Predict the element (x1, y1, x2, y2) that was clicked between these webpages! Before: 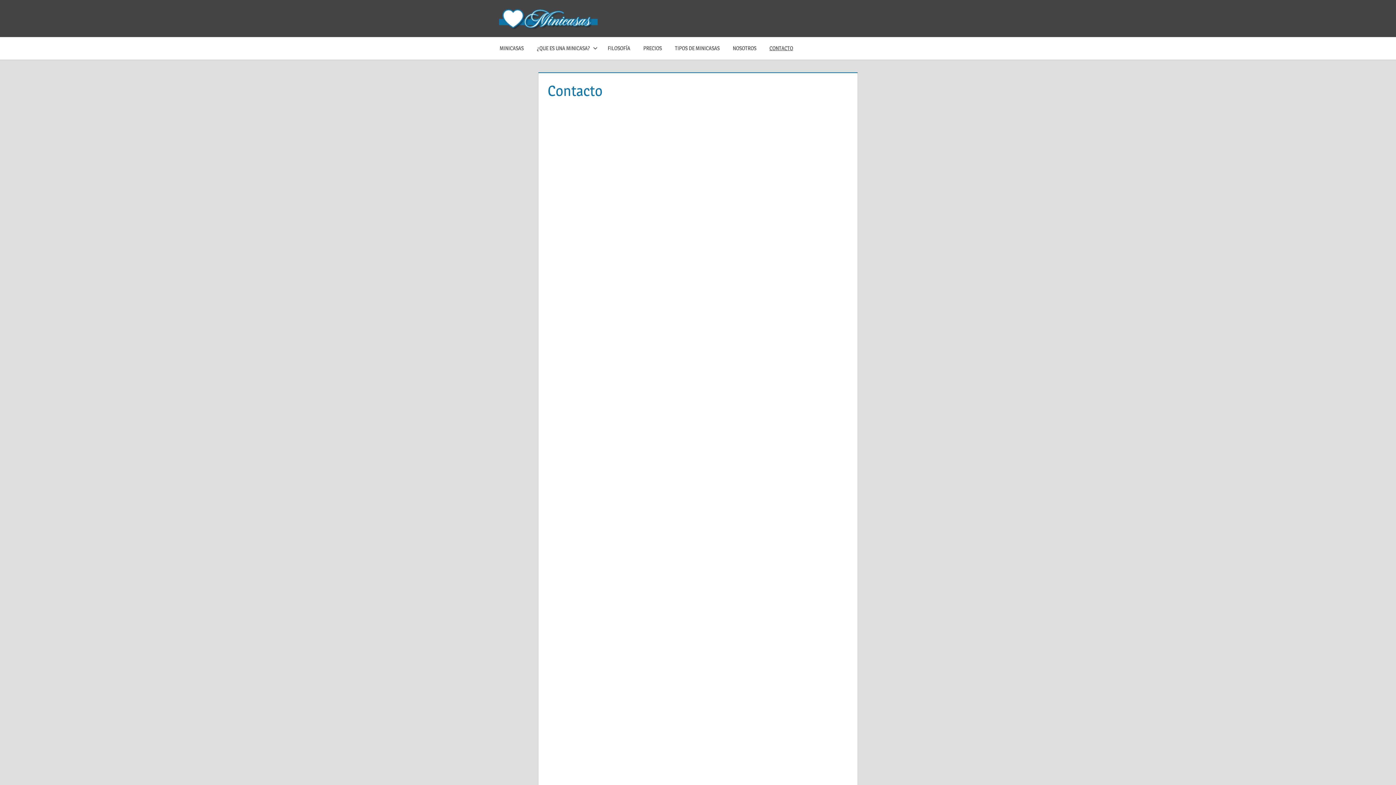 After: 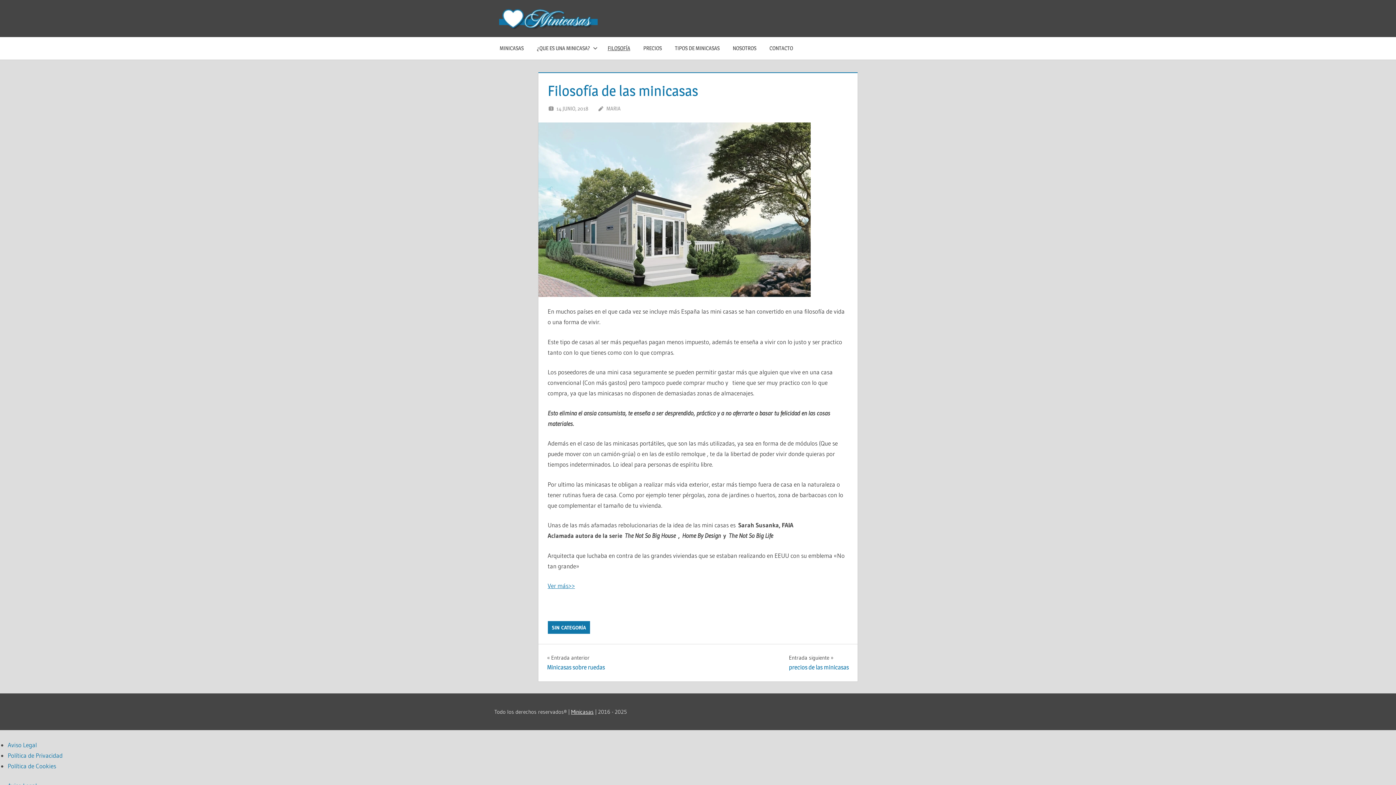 Action: bbox: (601, 36, 636, 59) label: FILOSOFÍA